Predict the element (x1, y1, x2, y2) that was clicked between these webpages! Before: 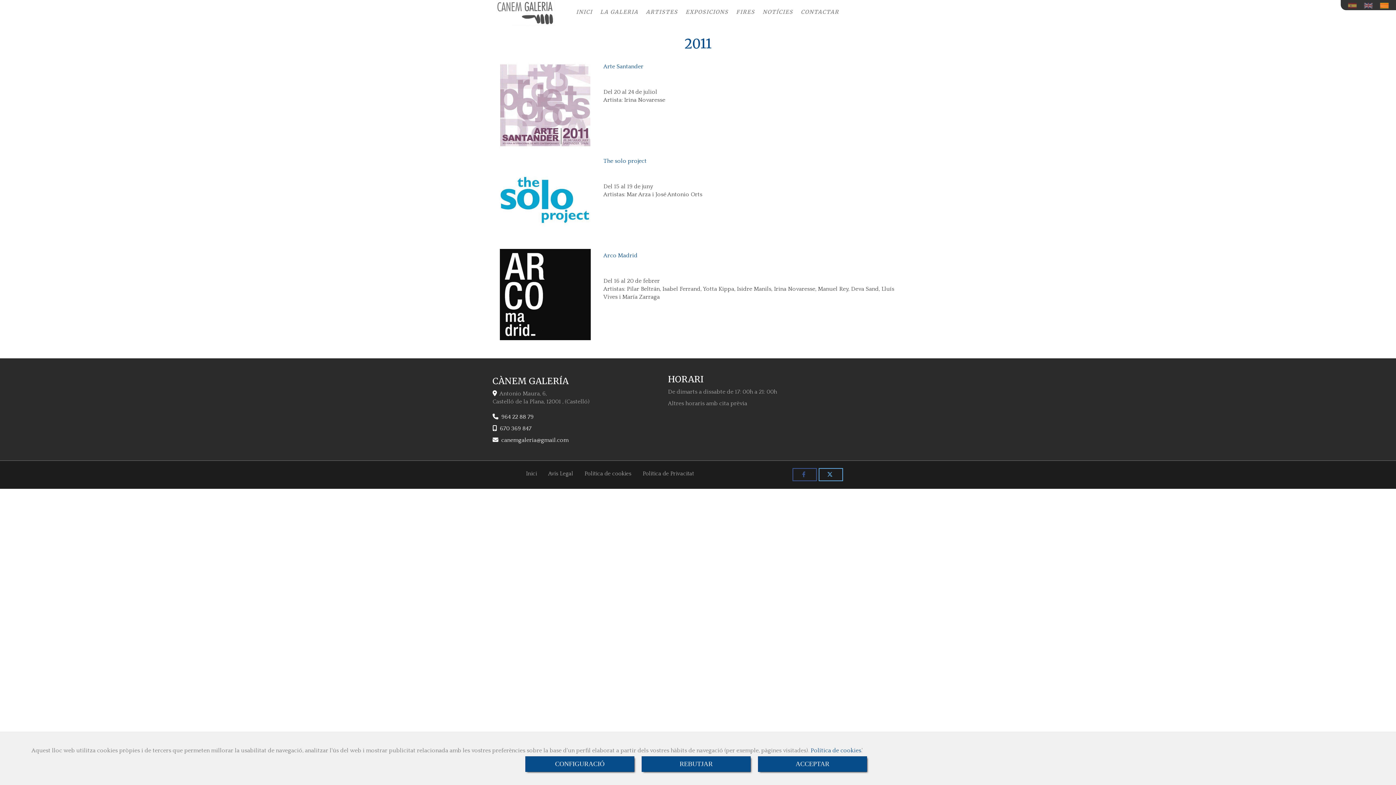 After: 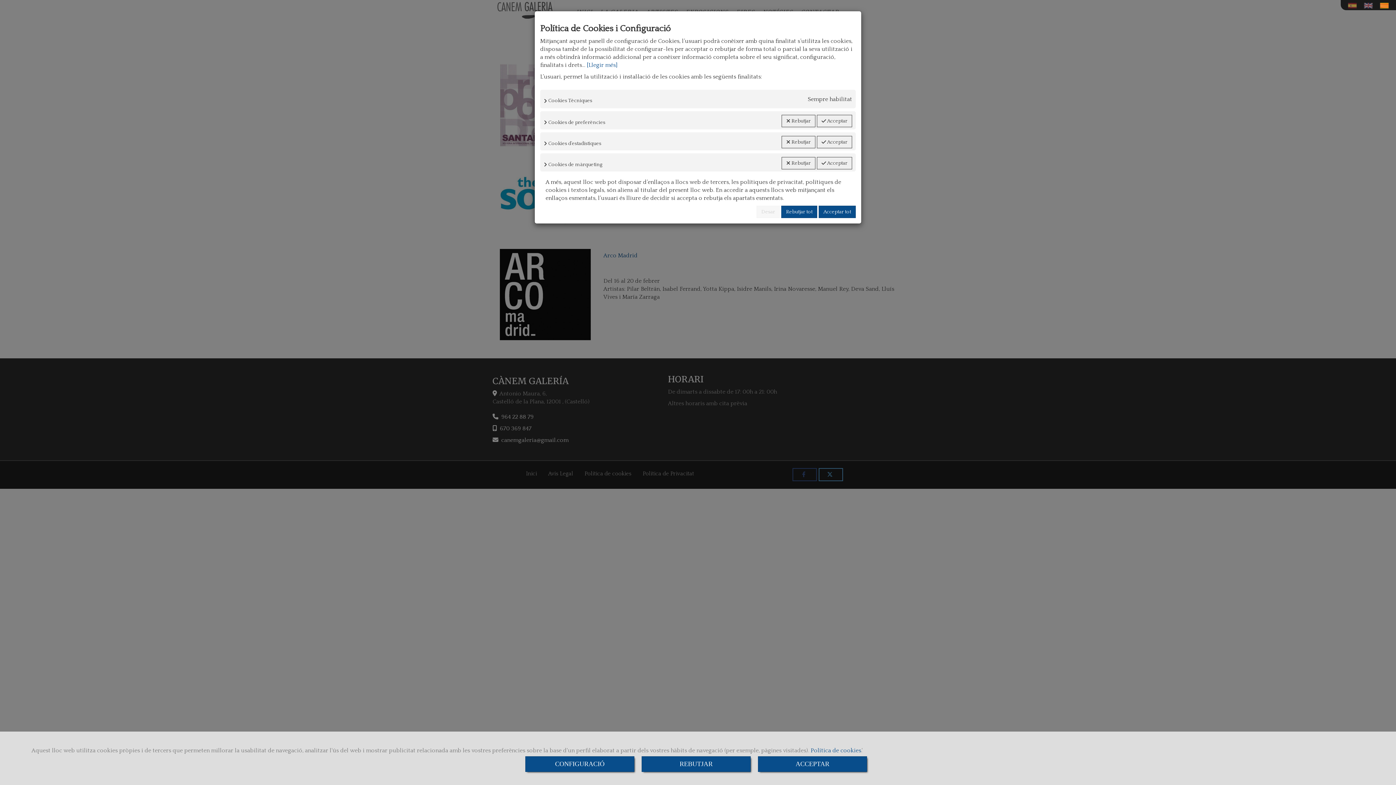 Action: bbox: (525, 756, 634, 772) label: CONFIGURACIÓ